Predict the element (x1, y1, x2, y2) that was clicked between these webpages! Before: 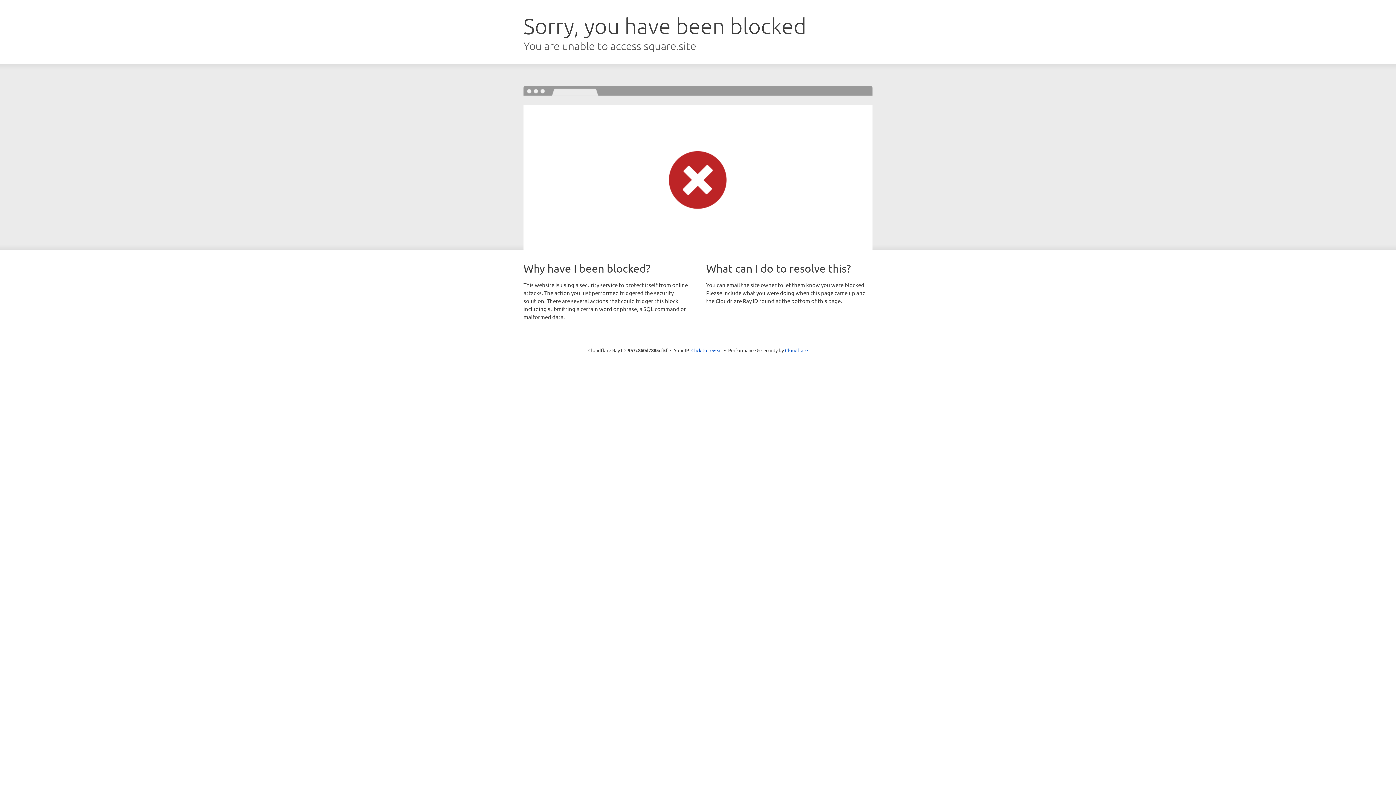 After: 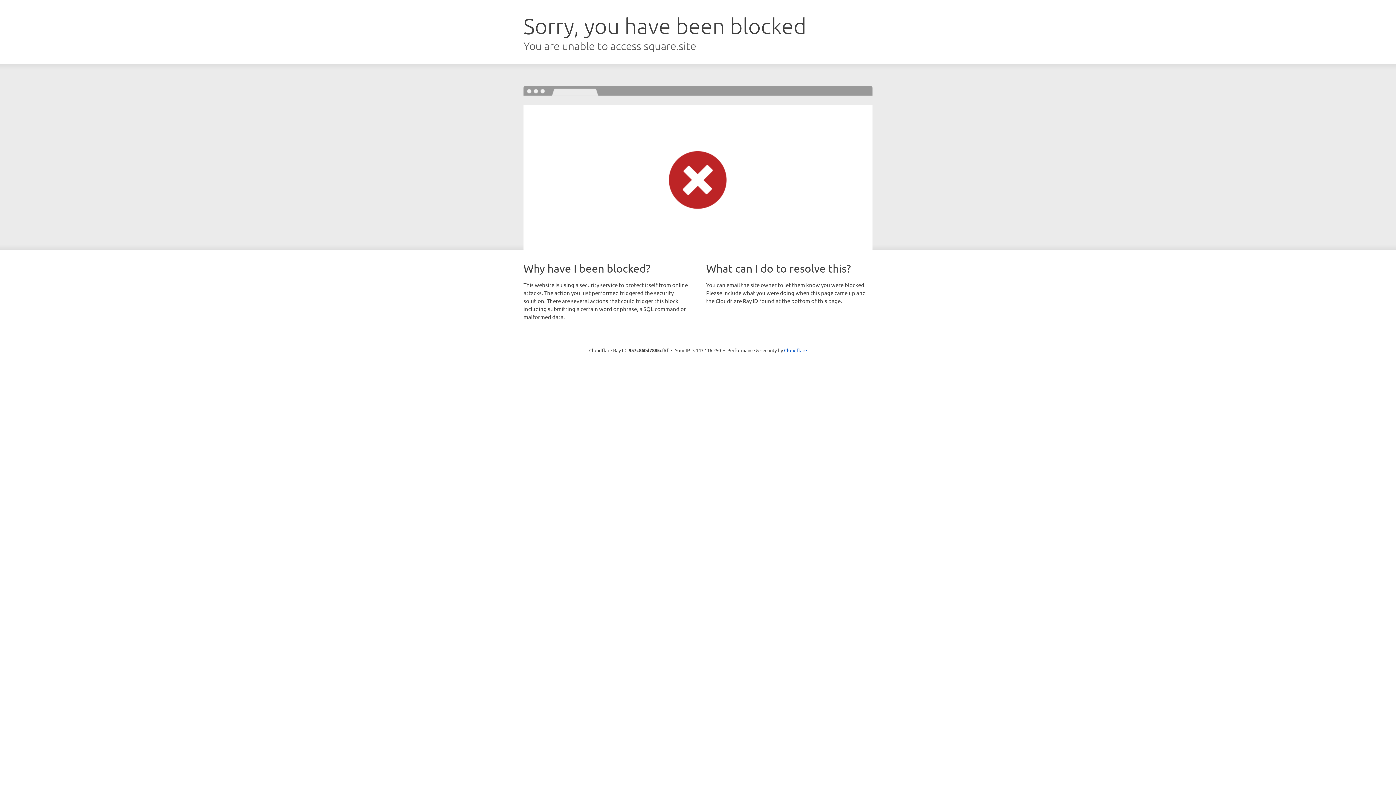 Action: label: Click to reveal bbox: (691, 346, 722, 353)